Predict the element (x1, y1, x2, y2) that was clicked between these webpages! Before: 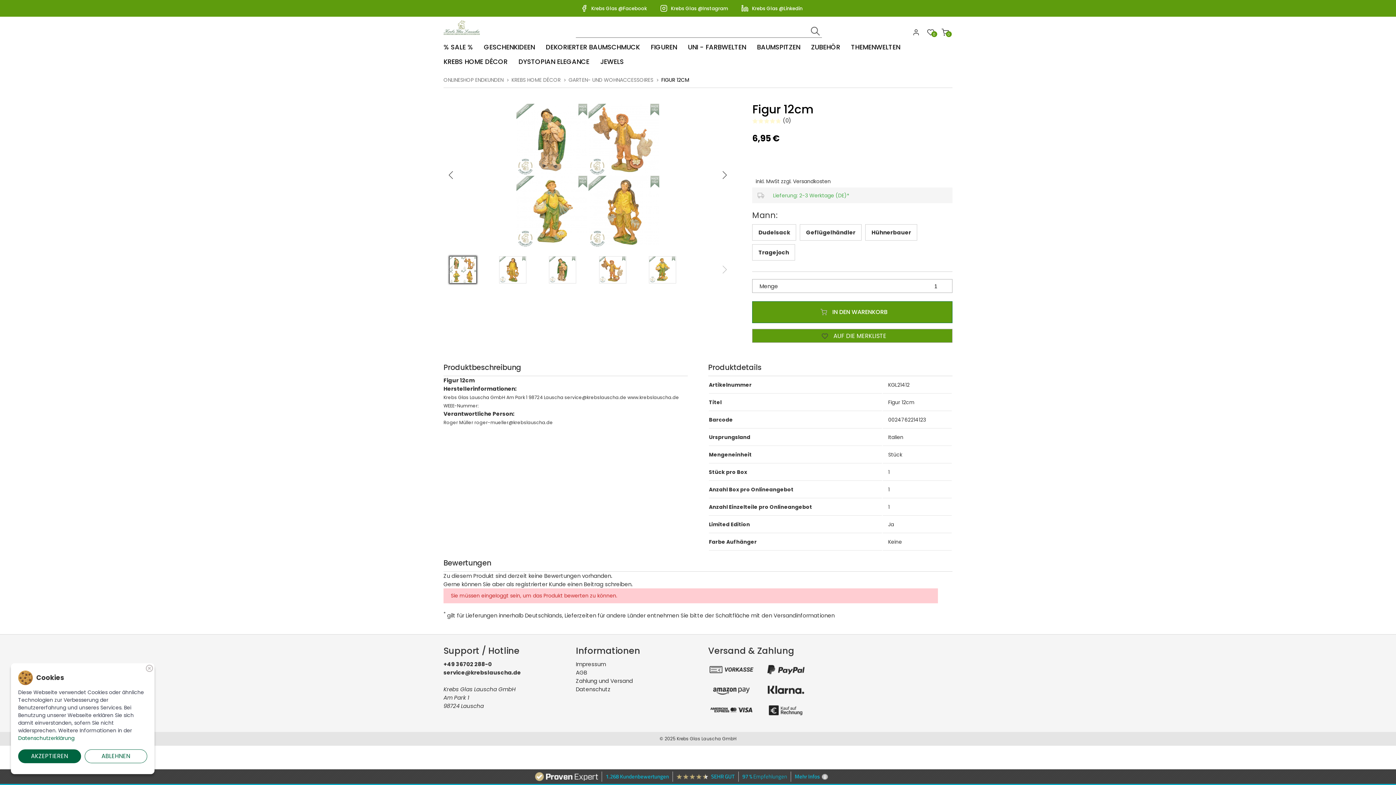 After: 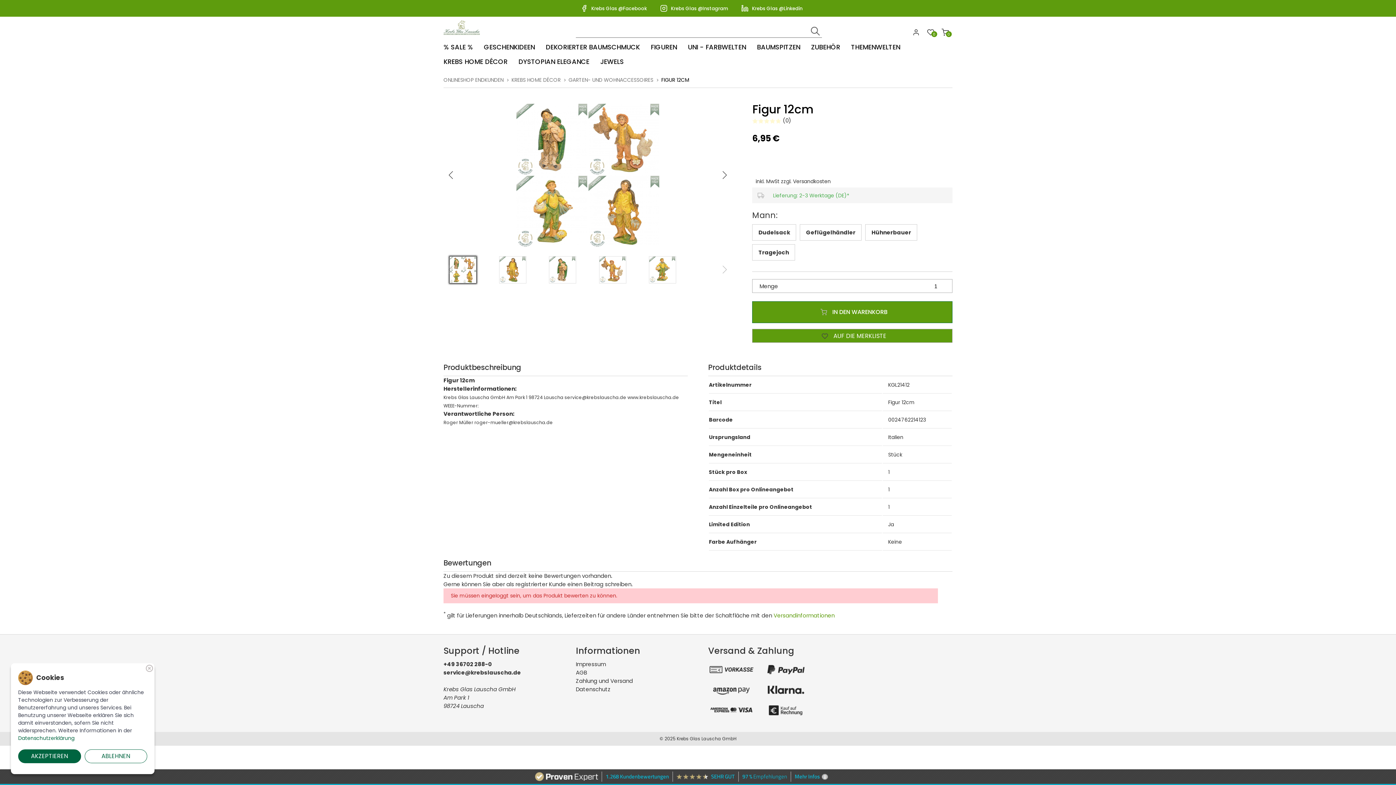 Action: label: Versandinformationen bbox: (773, 612, 834, 619)